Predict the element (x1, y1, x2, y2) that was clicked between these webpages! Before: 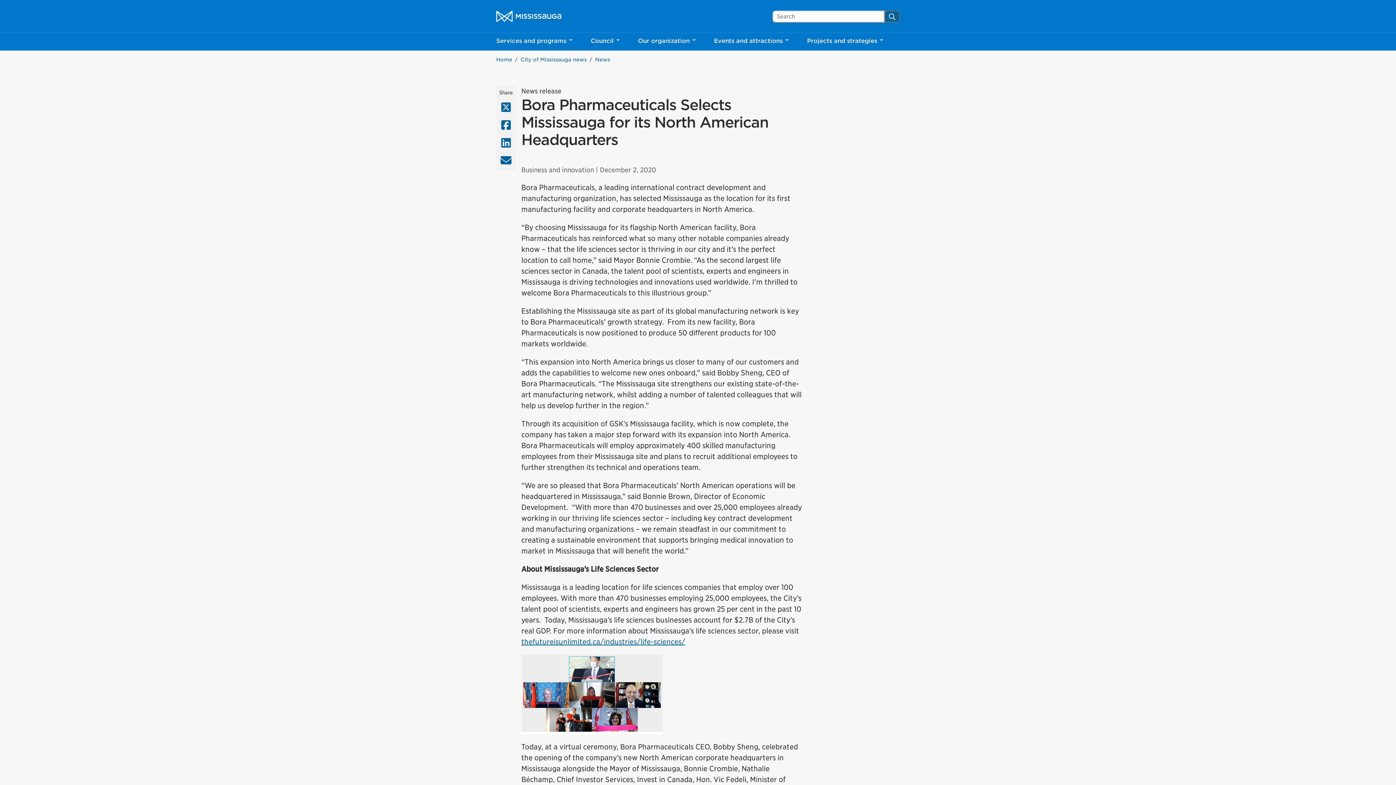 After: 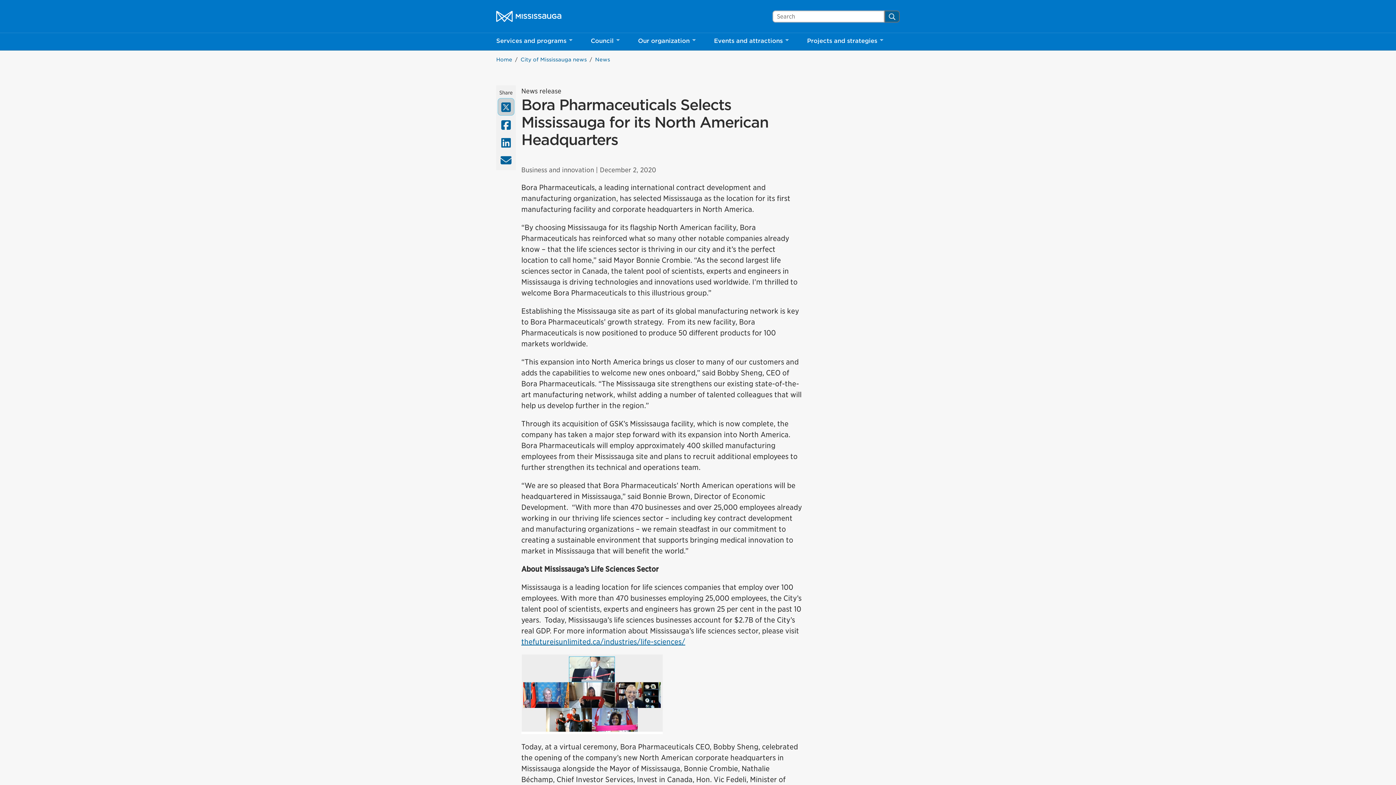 Action: label: X (Twitter) bbox: (498, 98, 514, 115)